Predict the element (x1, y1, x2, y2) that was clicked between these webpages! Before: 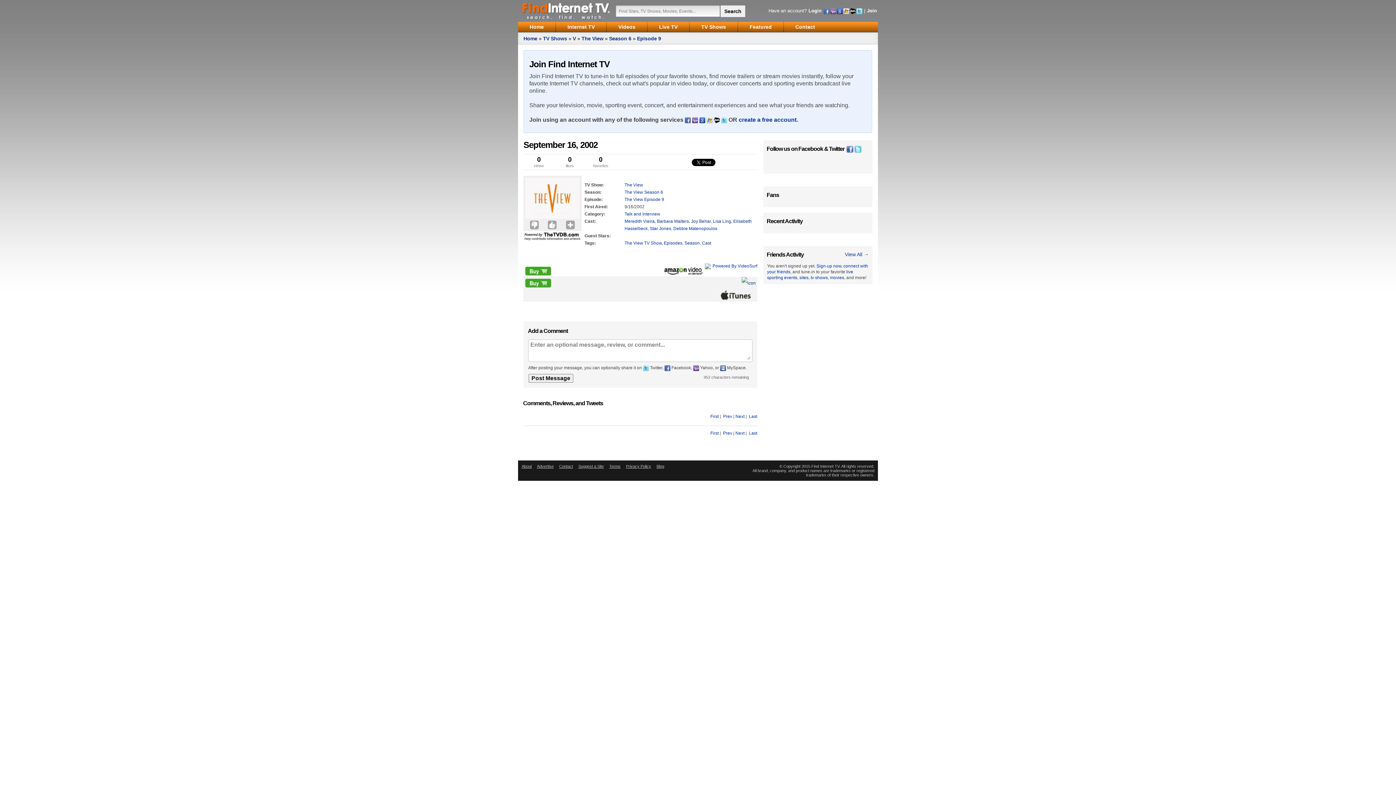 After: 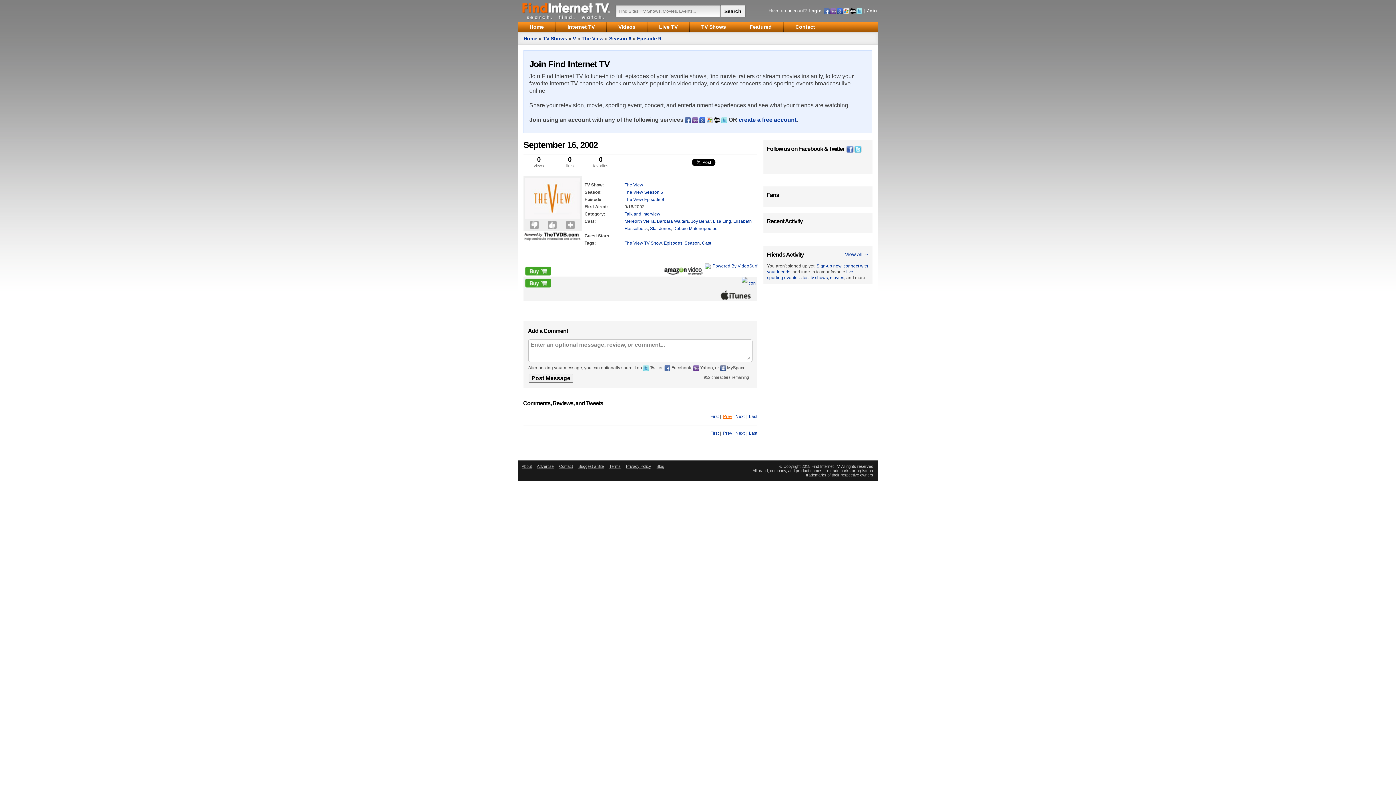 Action: label: Prev bbox: (723, 414, 732, 419)